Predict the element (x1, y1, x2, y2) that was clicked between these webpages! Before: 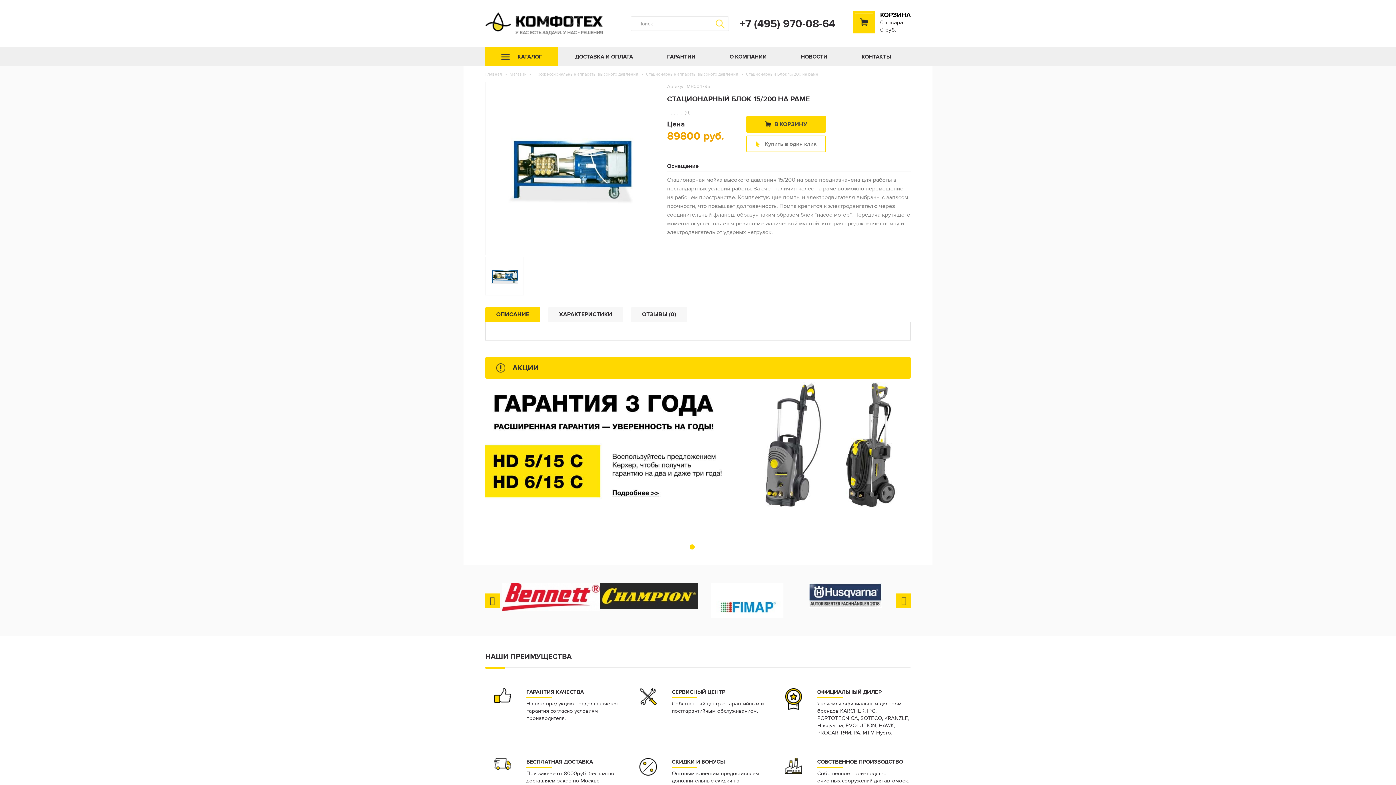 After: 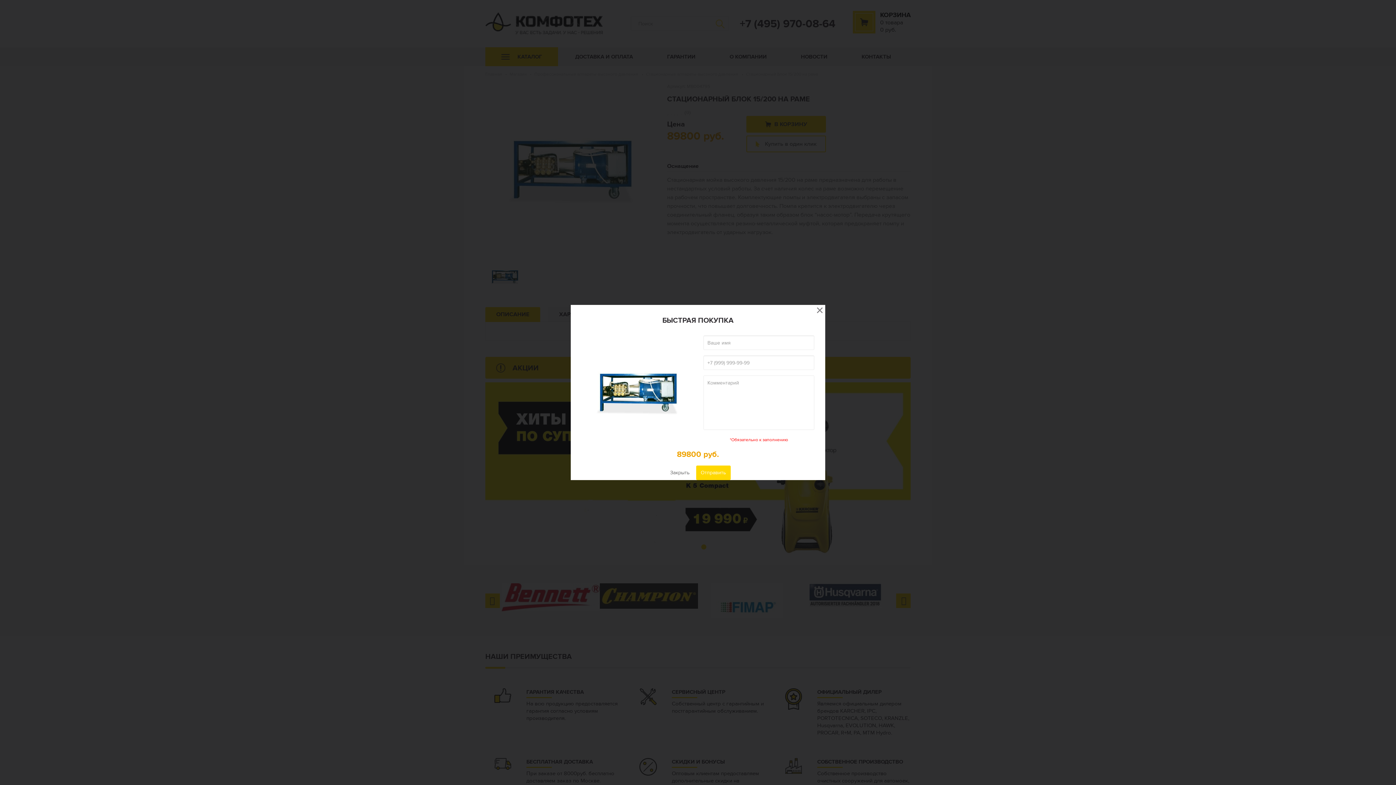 Action: label: Купить в один клик bbox: (746, 135, 826, 152)